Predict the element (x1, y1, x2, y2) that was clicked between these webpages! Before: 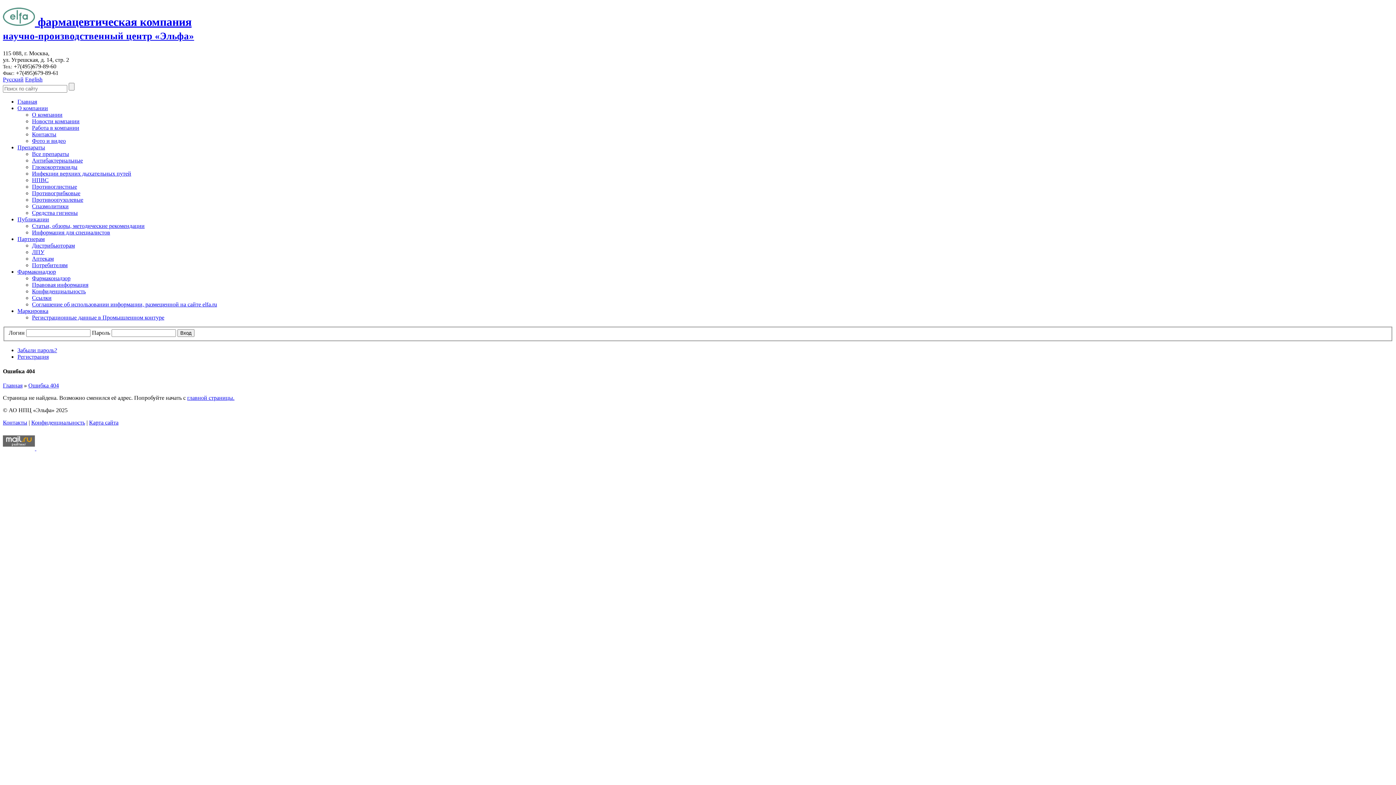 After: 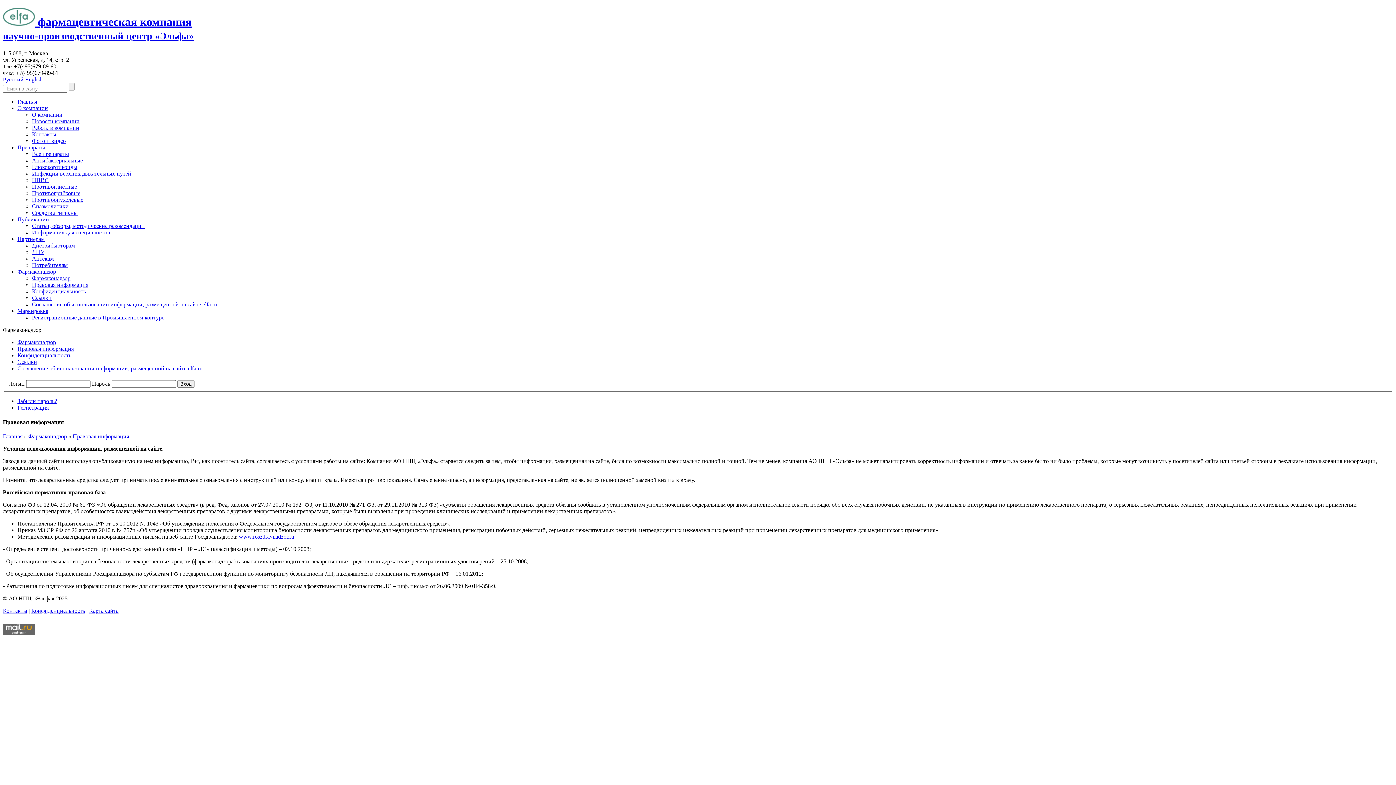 Action: label: Правовая информация bbox: (32, 281, 88, 287)